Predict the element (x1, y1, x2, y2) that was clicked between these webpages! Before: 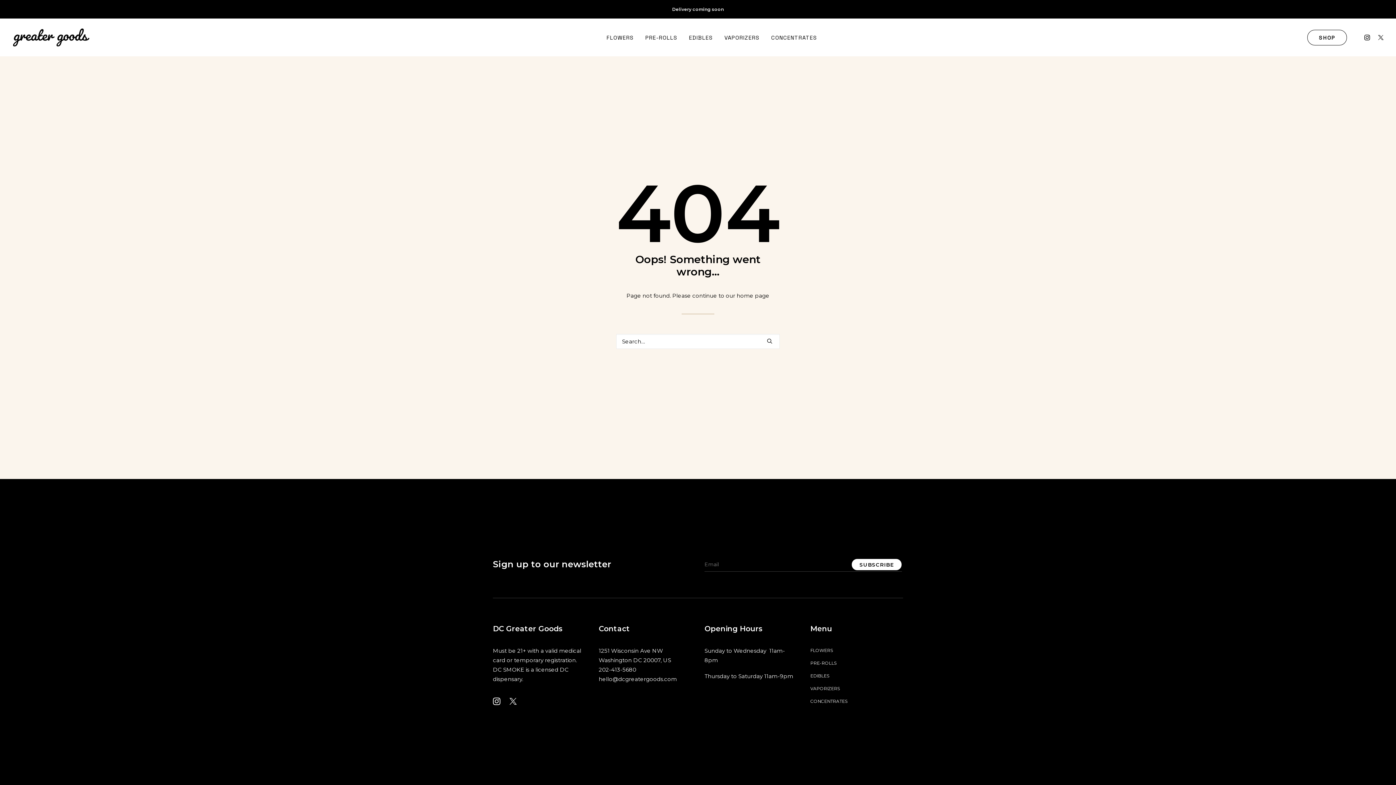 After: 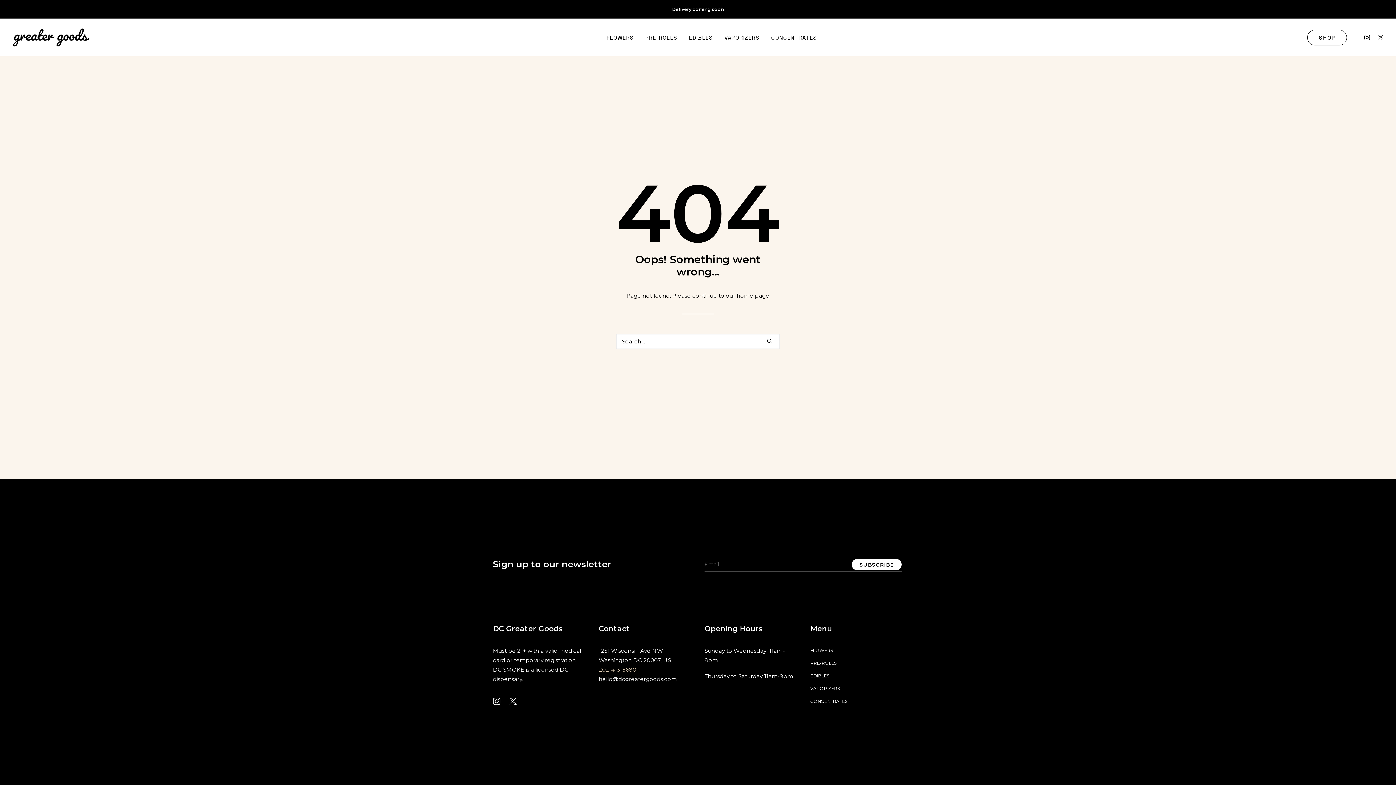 Action: bbox: (598, 666, 636, 673) label: 202-413-5680